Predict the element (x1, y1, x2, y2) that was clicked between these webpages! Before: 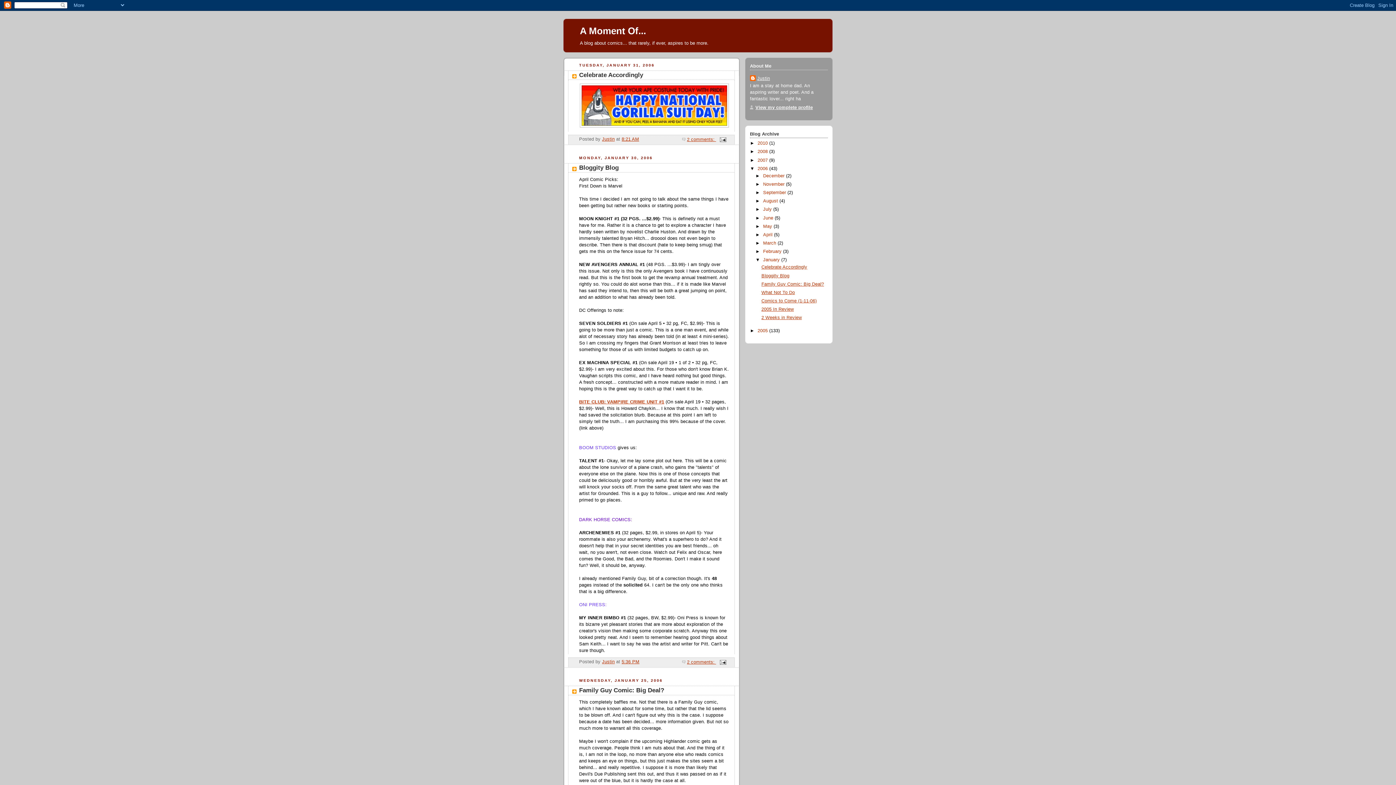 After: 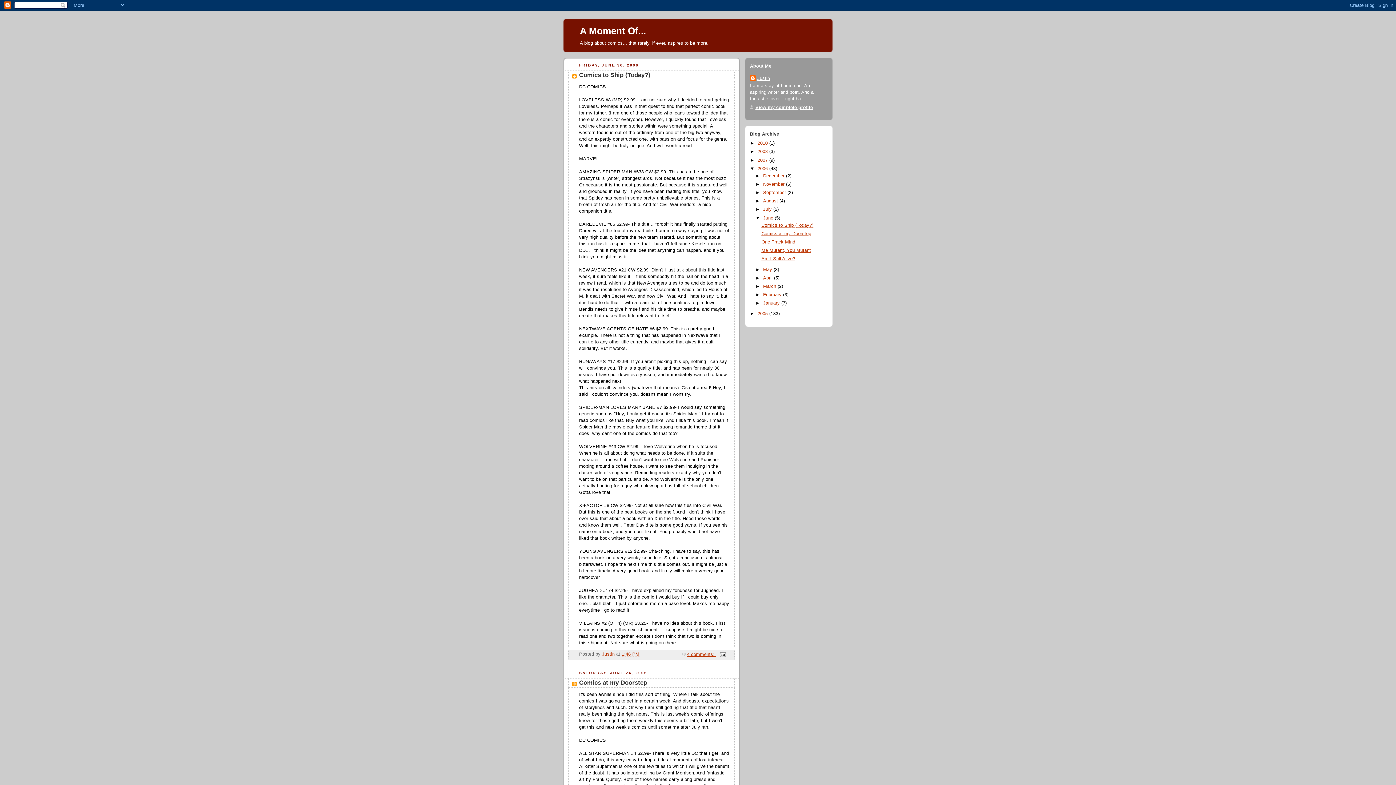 Action: label: June  bbox: (763, 215, 774, 220)